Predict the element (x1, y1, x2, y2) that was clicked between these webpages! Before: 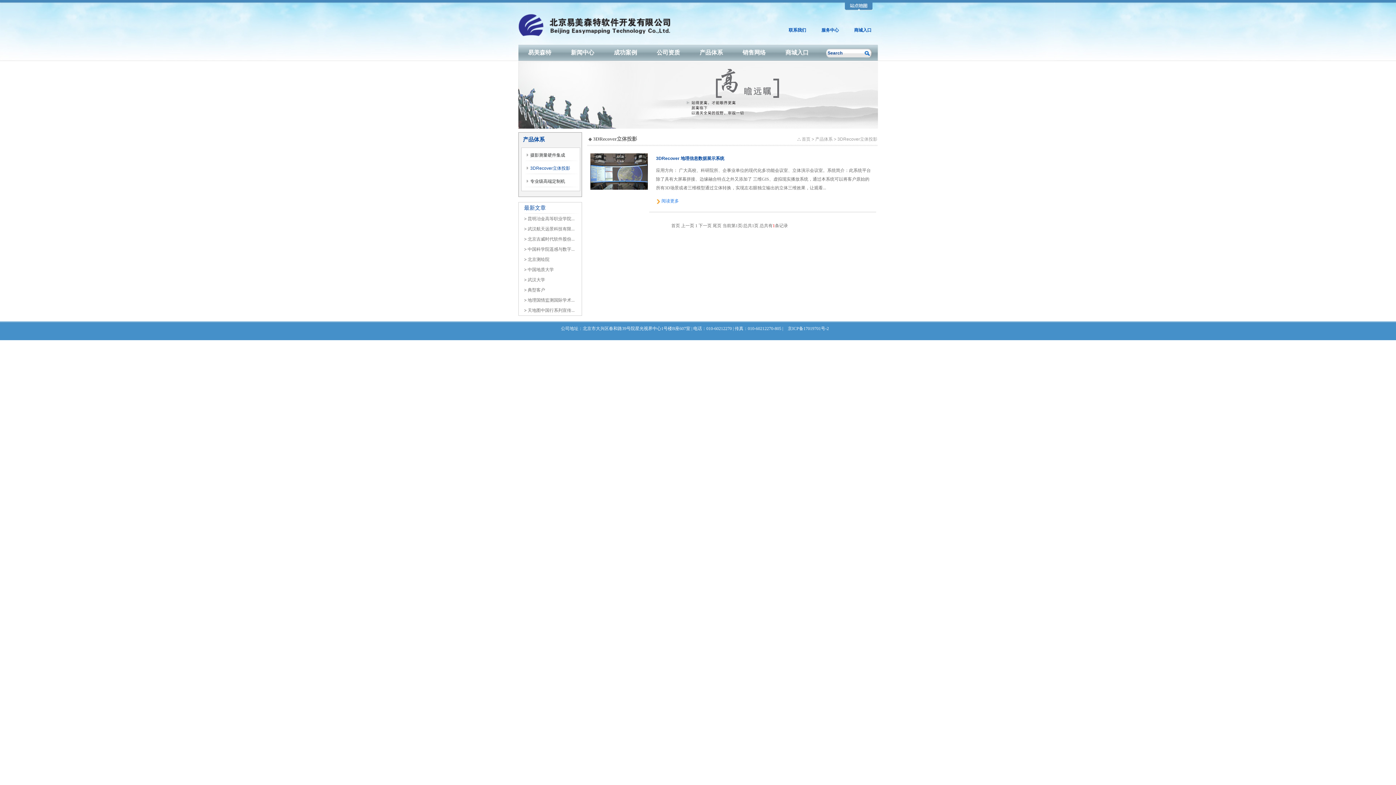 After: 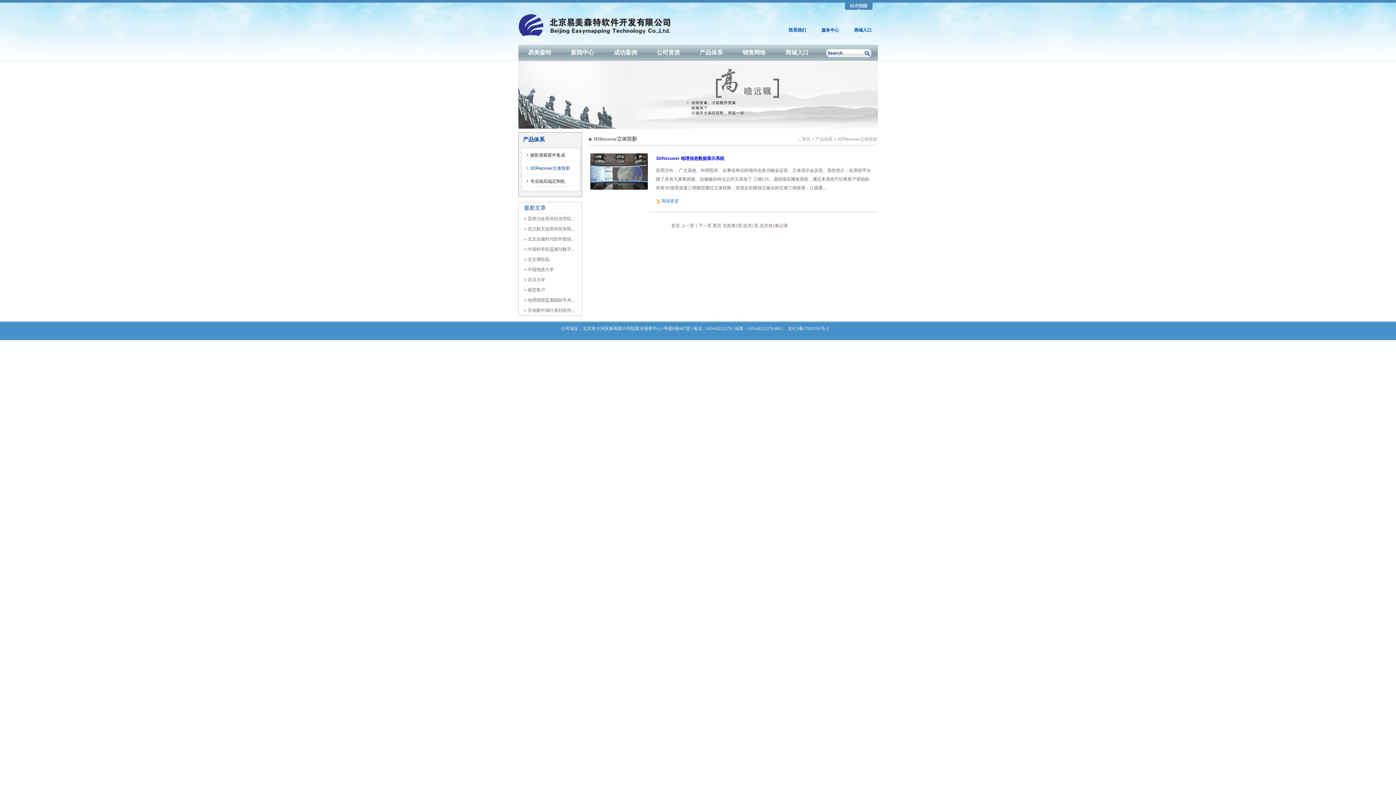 Action: label: 3DRecover 地理信息数据展示系统 bbox: (656, 156, 724, 161)